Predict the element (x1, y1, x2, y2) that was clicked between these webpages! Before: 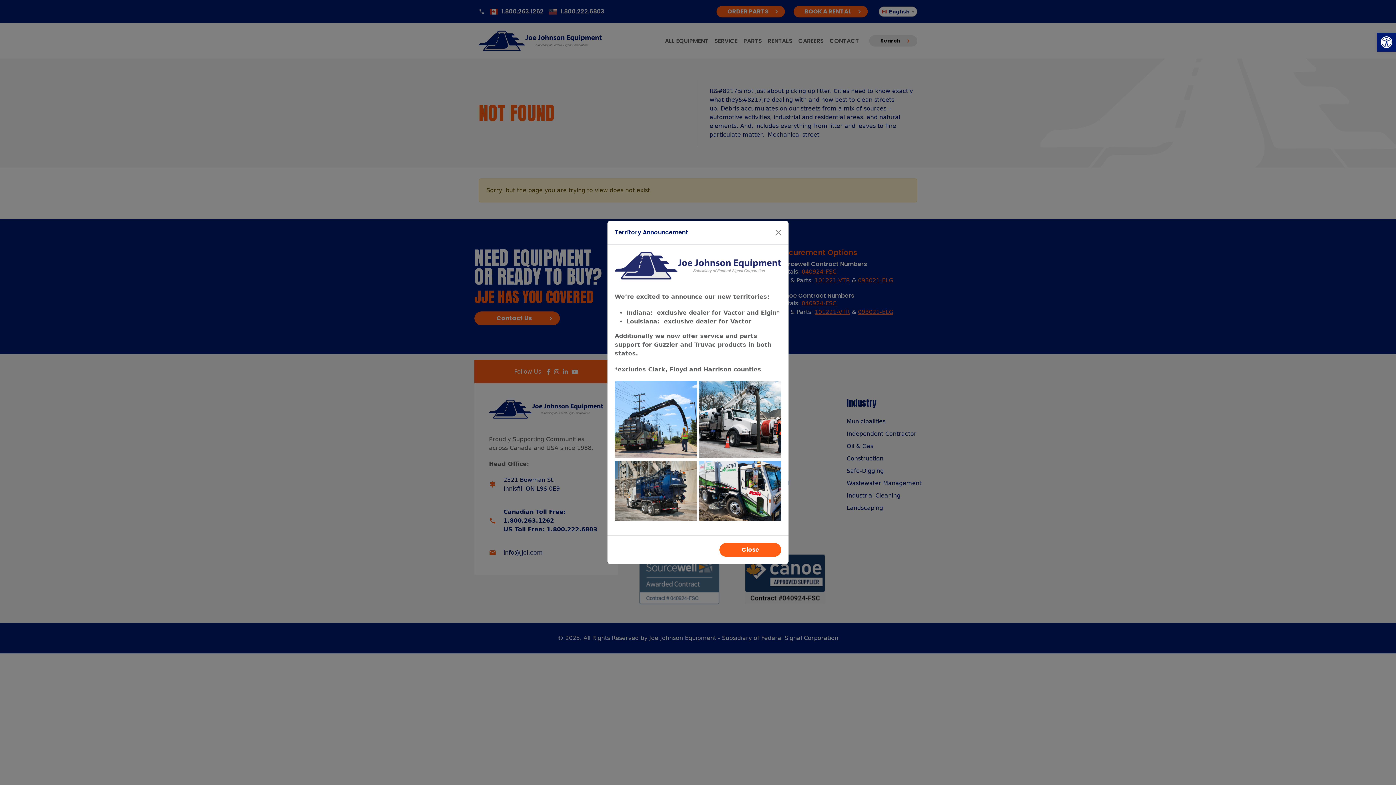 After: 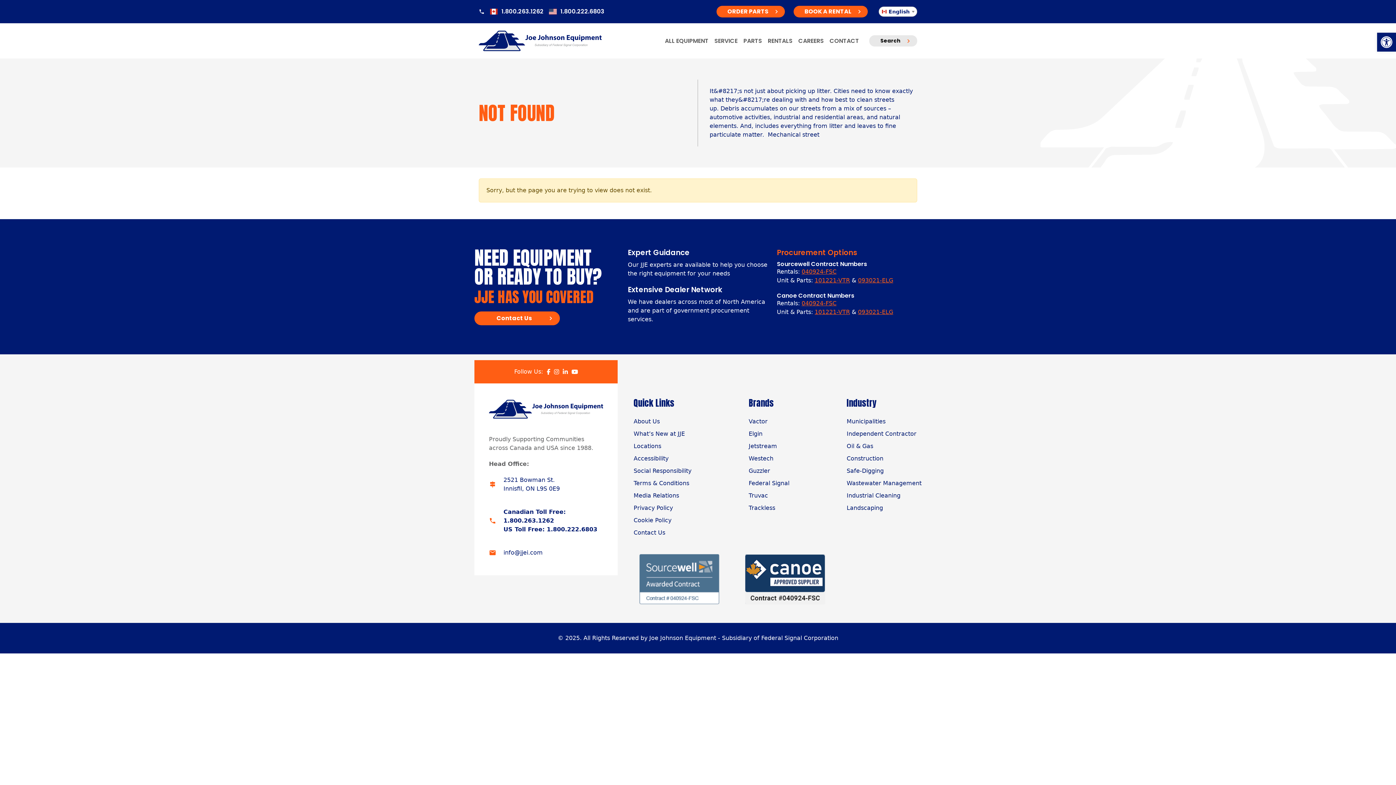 Action: label: Close bbox: (772, 226, 785, 239)